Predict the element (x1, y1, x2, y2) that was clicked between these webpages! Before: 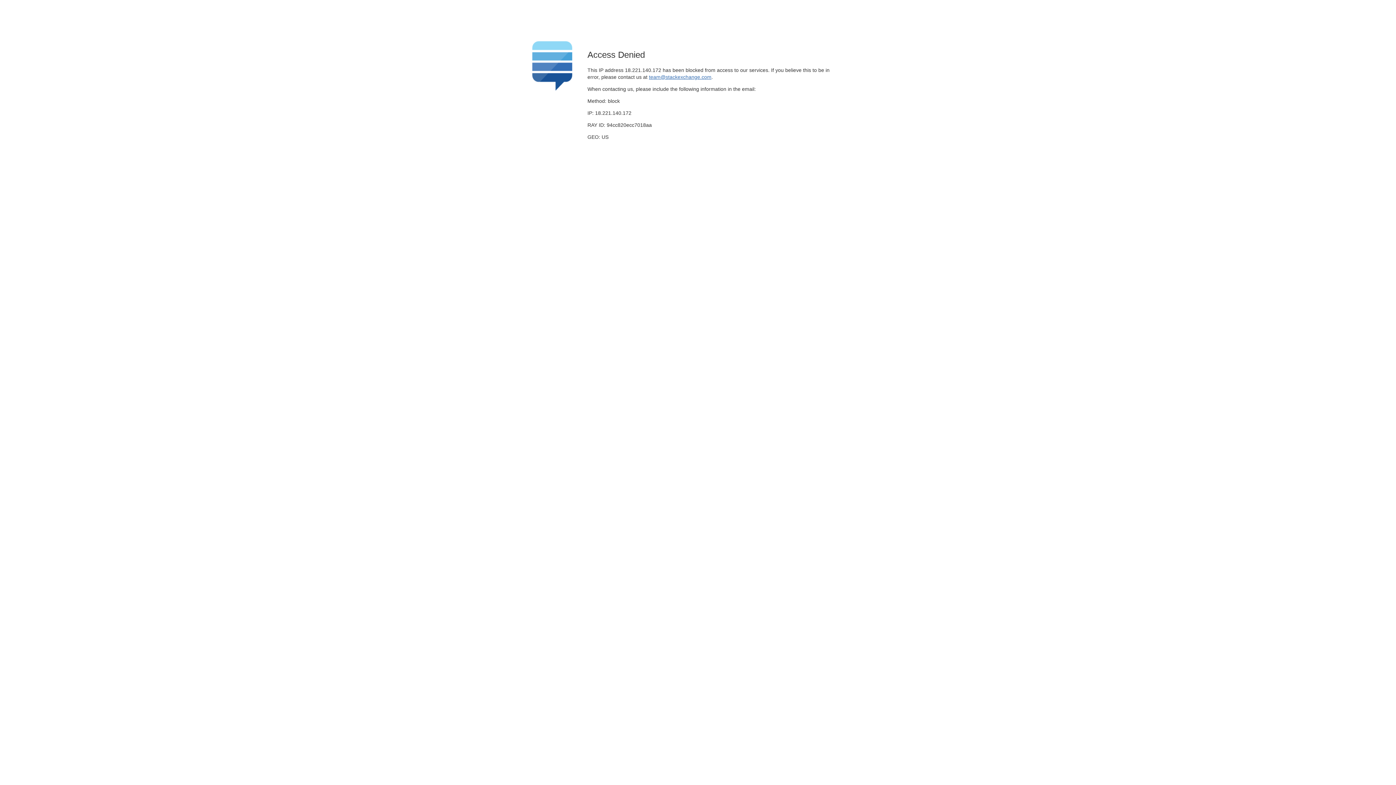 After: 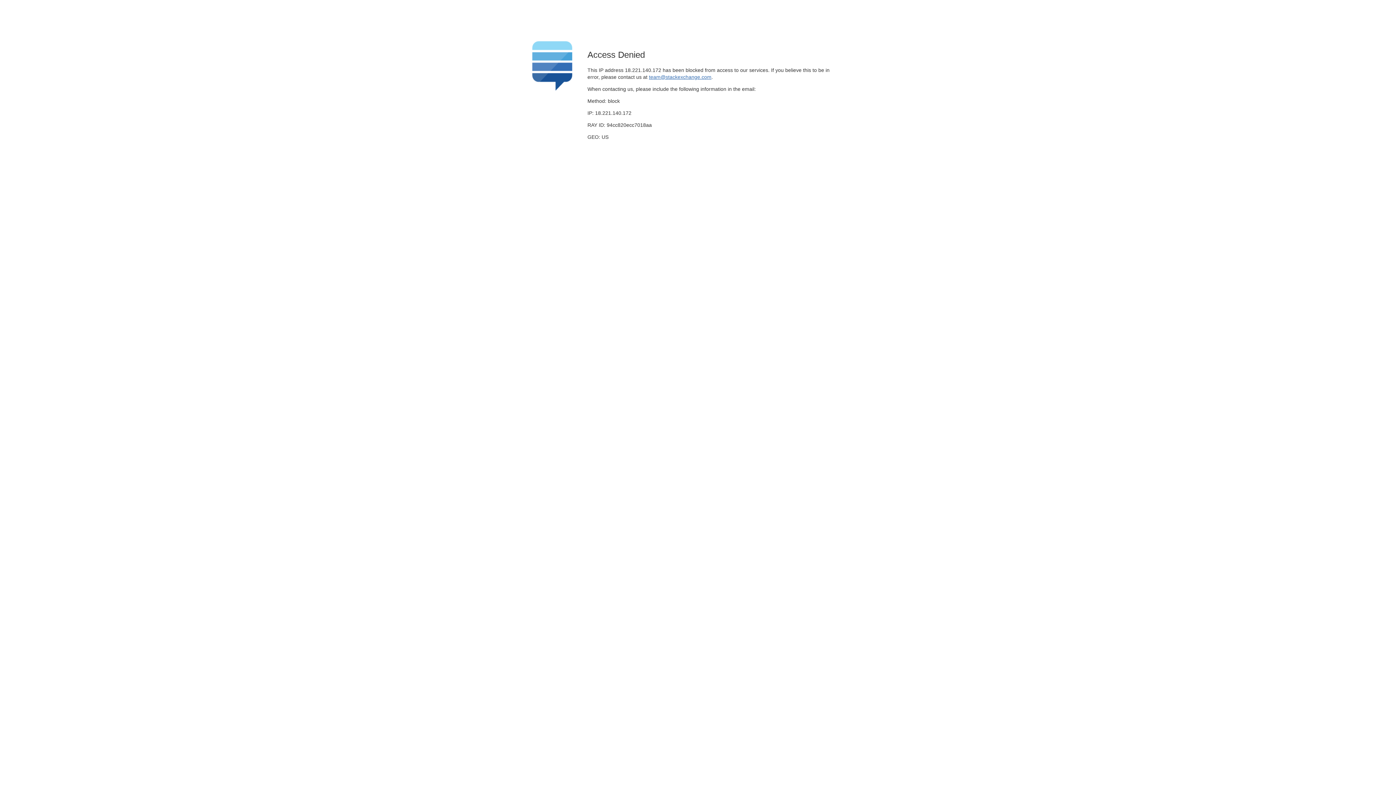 Action: label: team@stackexchange.com bbox: (649, 74, 711, 79)